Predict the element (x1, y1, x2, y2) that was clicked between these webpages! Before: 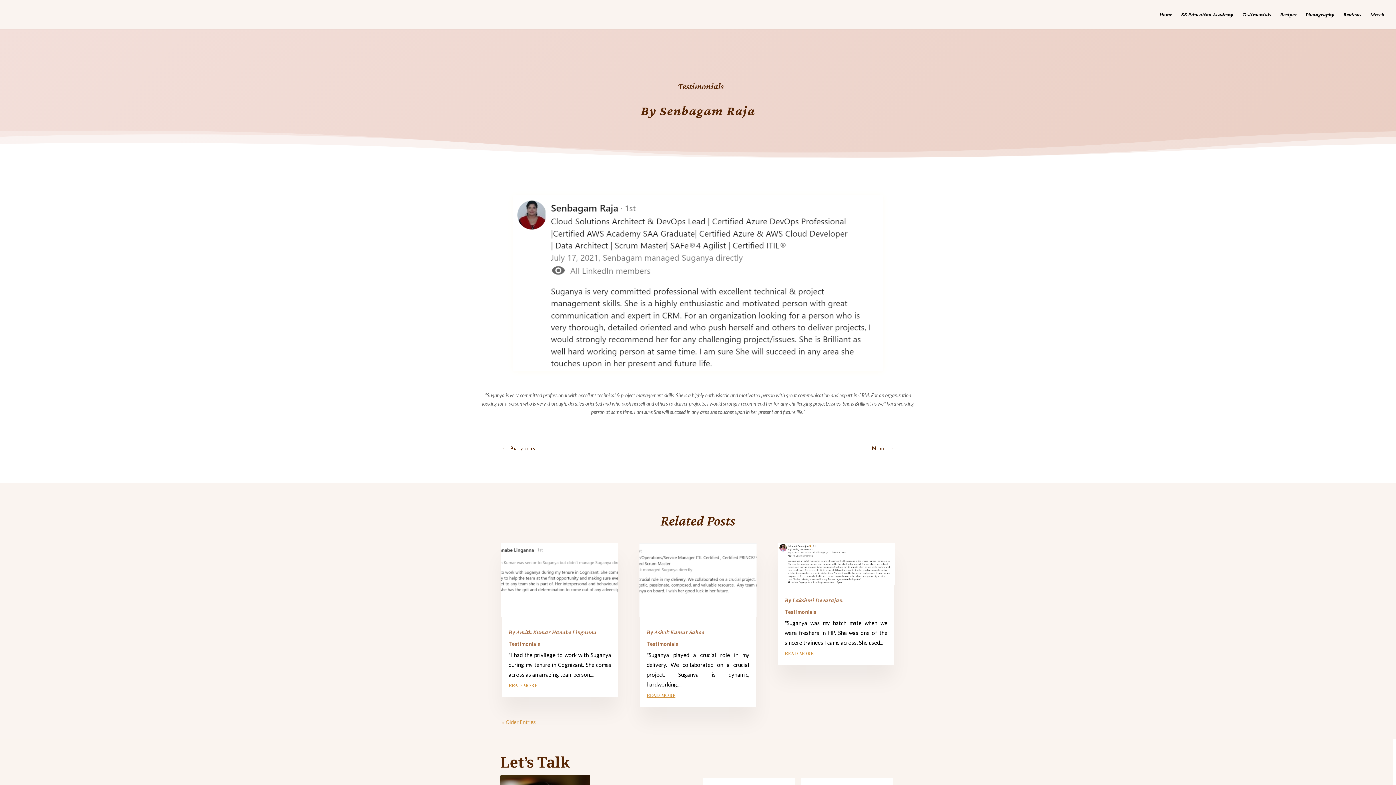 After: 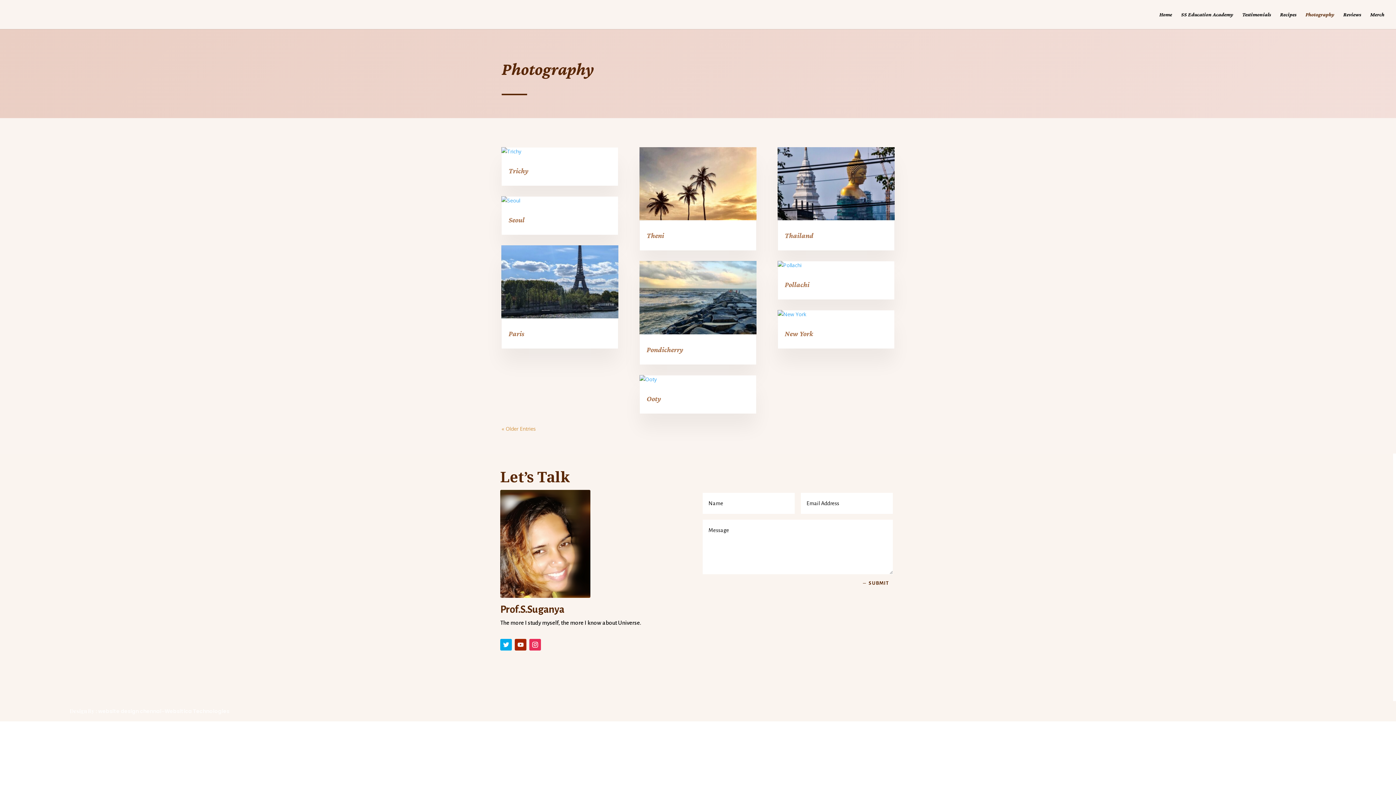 Action: bbox: (1305, 12, 1334, 29) label: Photography